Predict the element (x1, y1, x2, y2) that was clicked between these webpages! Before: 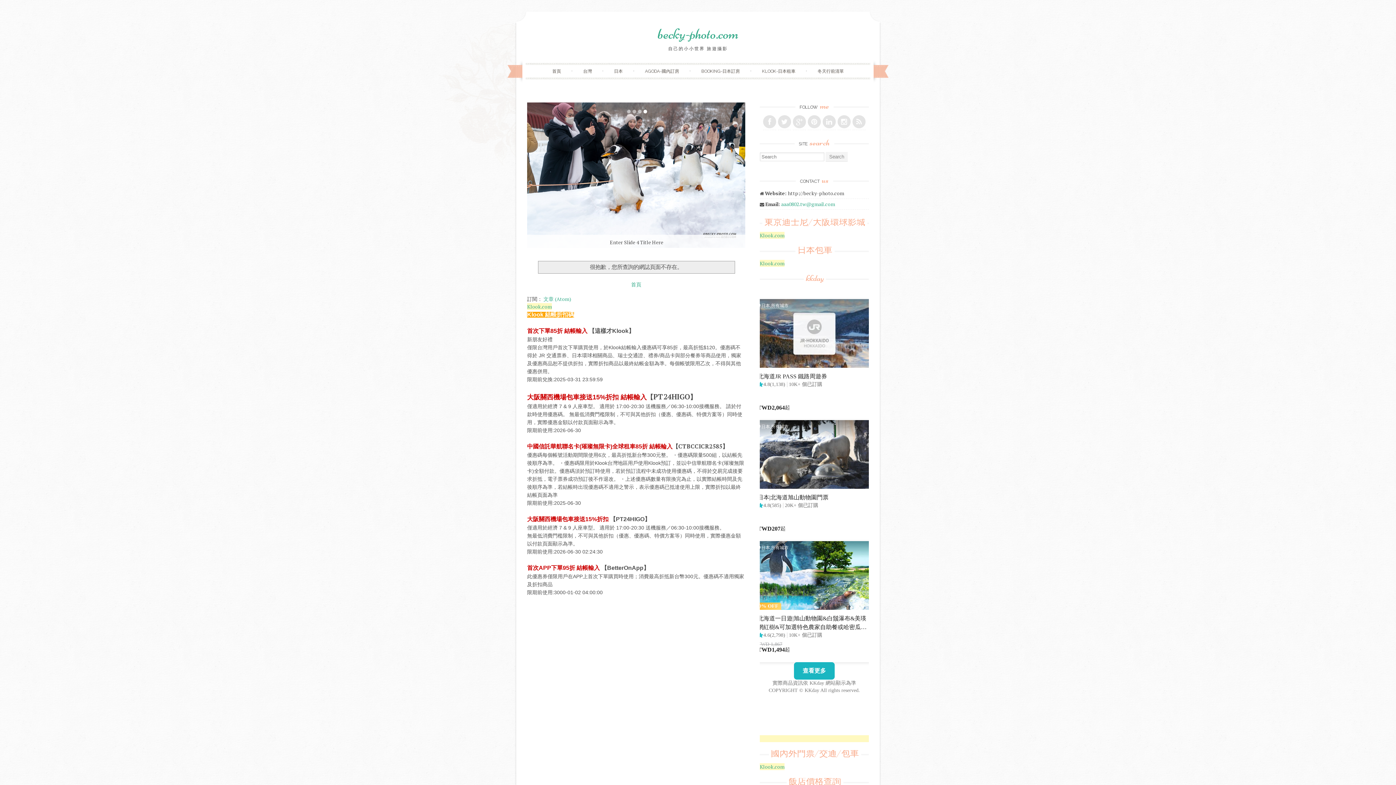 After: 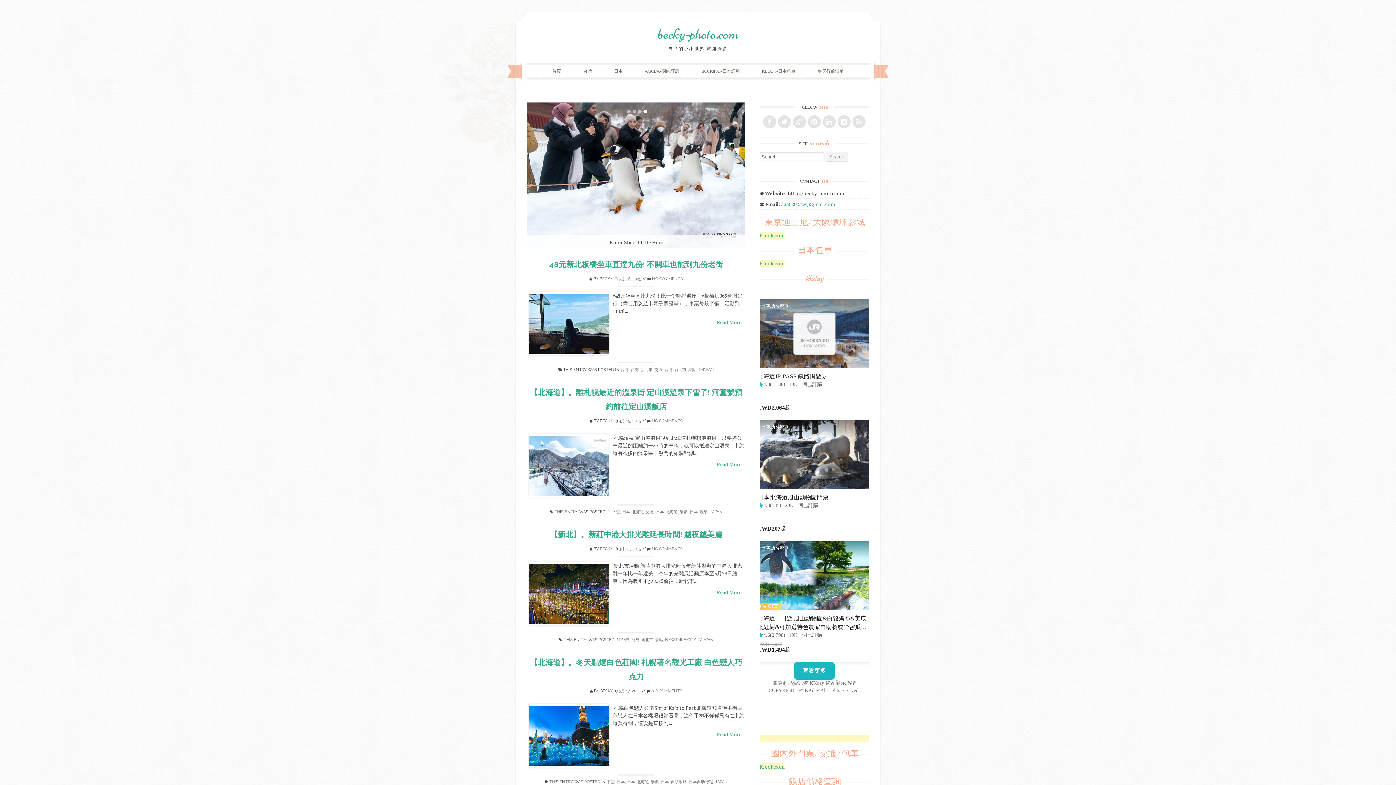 Action: bbox: (543, 65, 569, 77) label: 首頁